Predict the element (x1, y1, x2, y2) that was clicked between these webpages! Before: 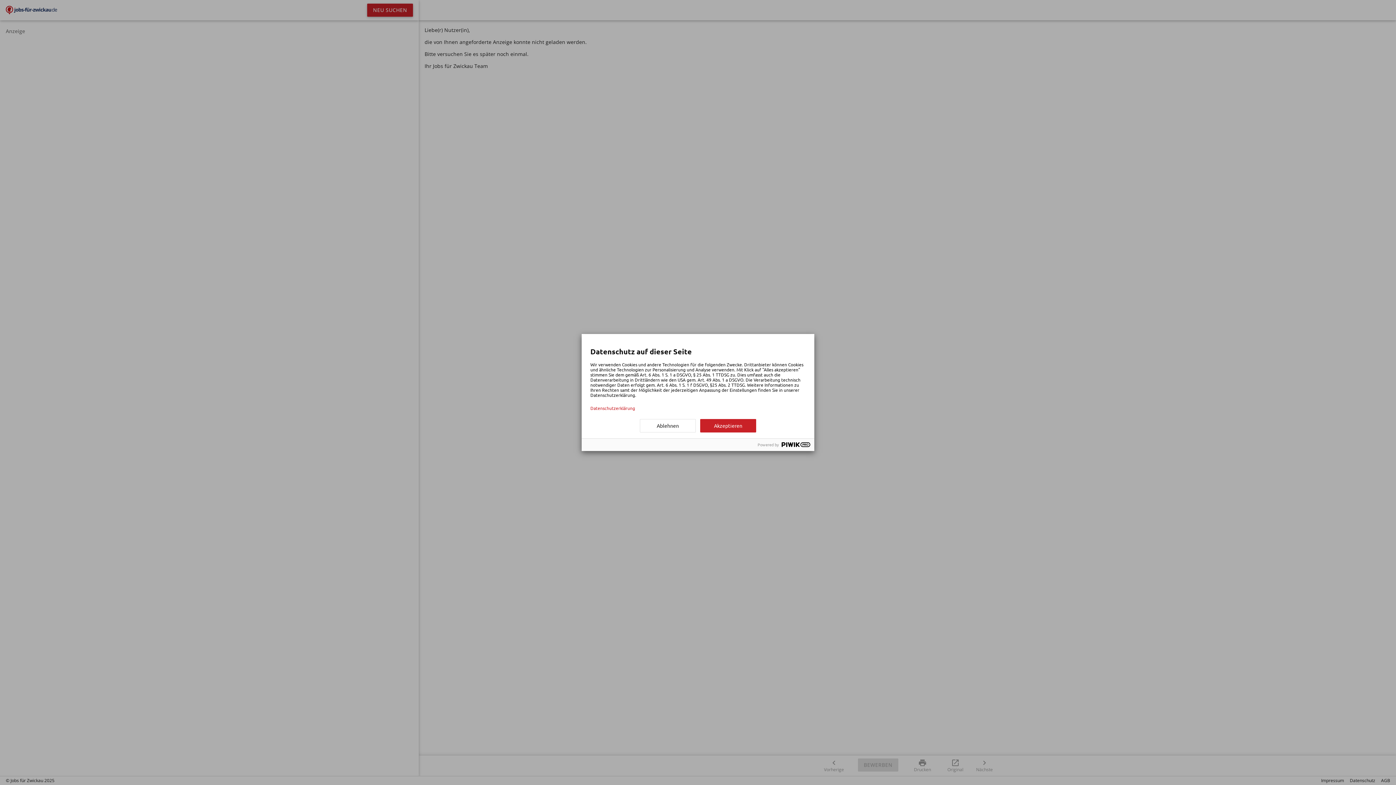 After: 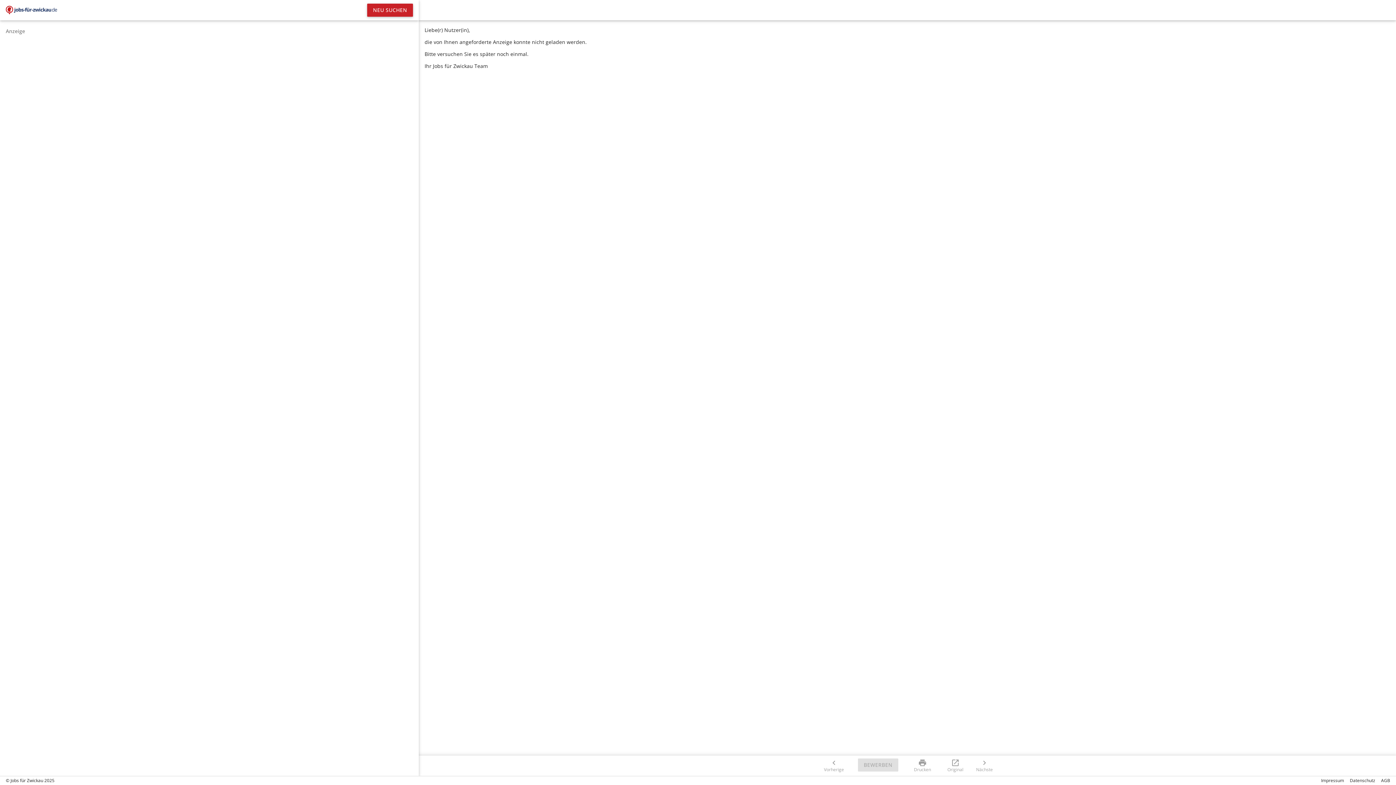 Action: label: Ablehnen bbox: (640, 419, 696, 432)